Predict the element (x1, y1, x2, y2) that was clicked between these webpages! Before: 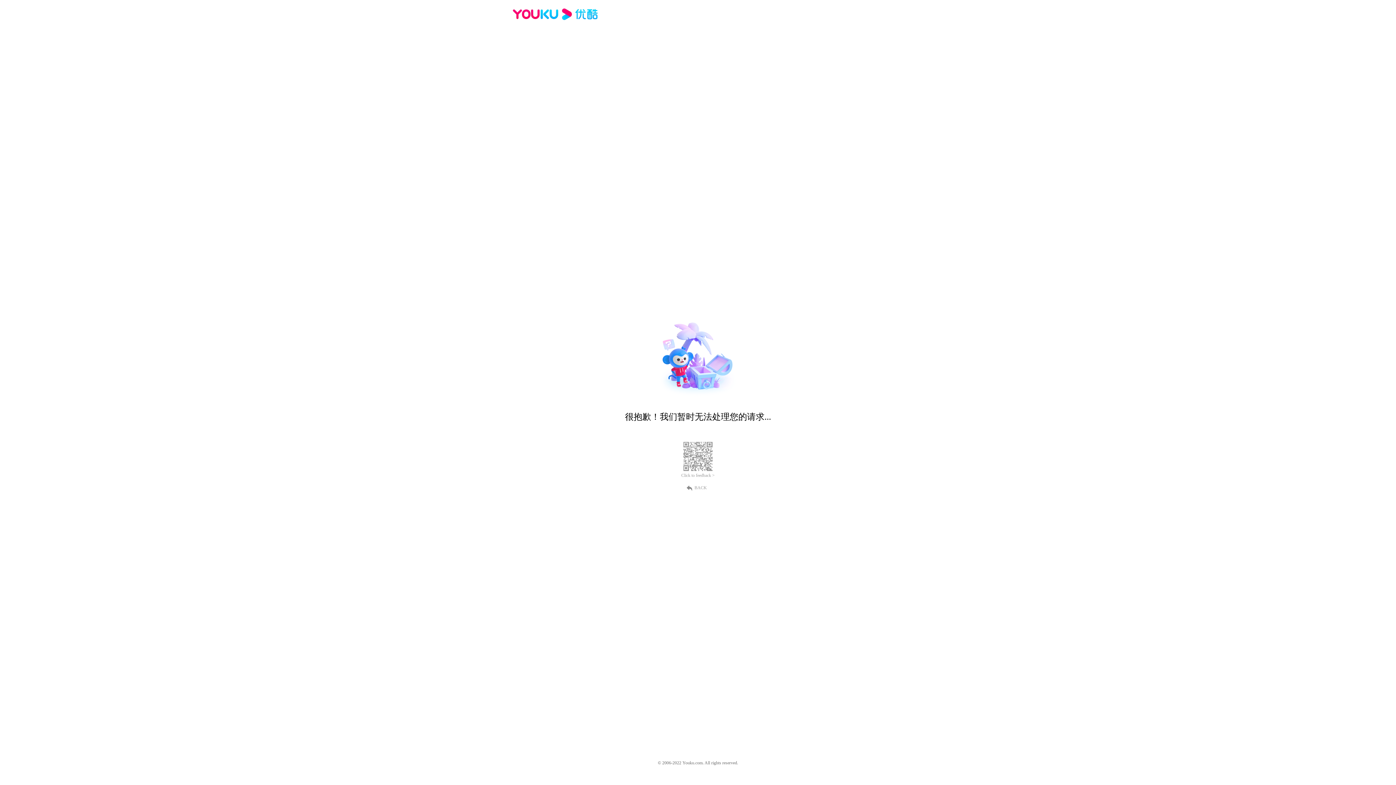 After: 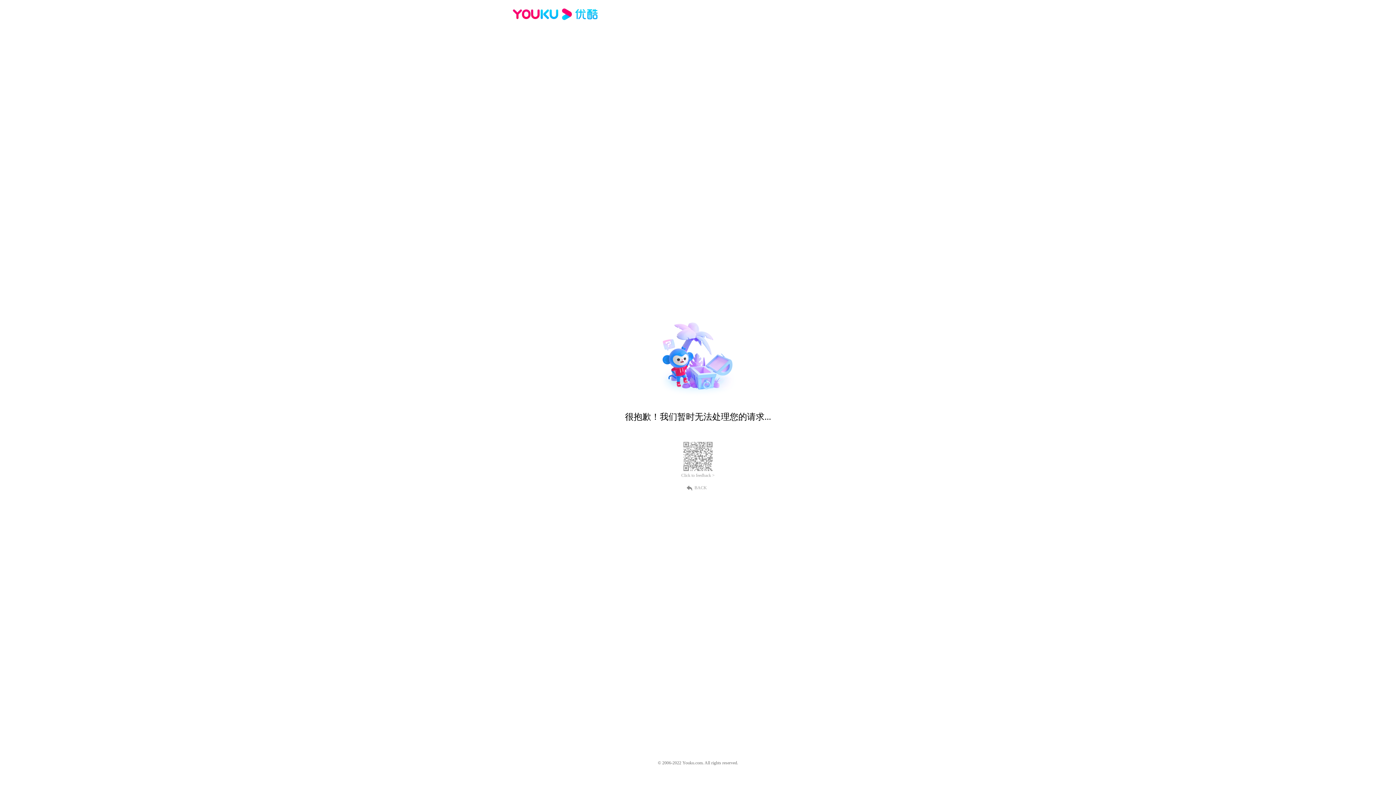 Action: label: BACK bbox: (689, 484, 707, 490)